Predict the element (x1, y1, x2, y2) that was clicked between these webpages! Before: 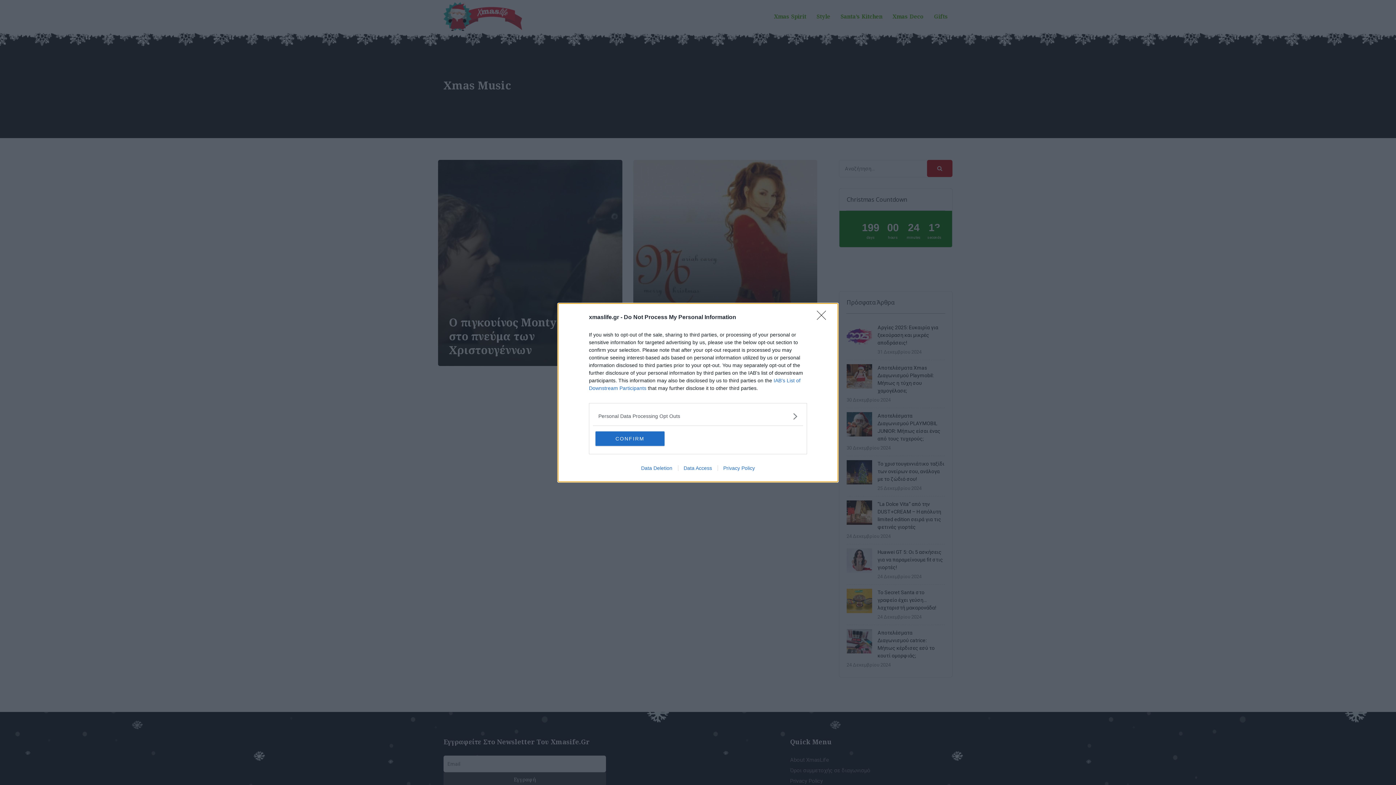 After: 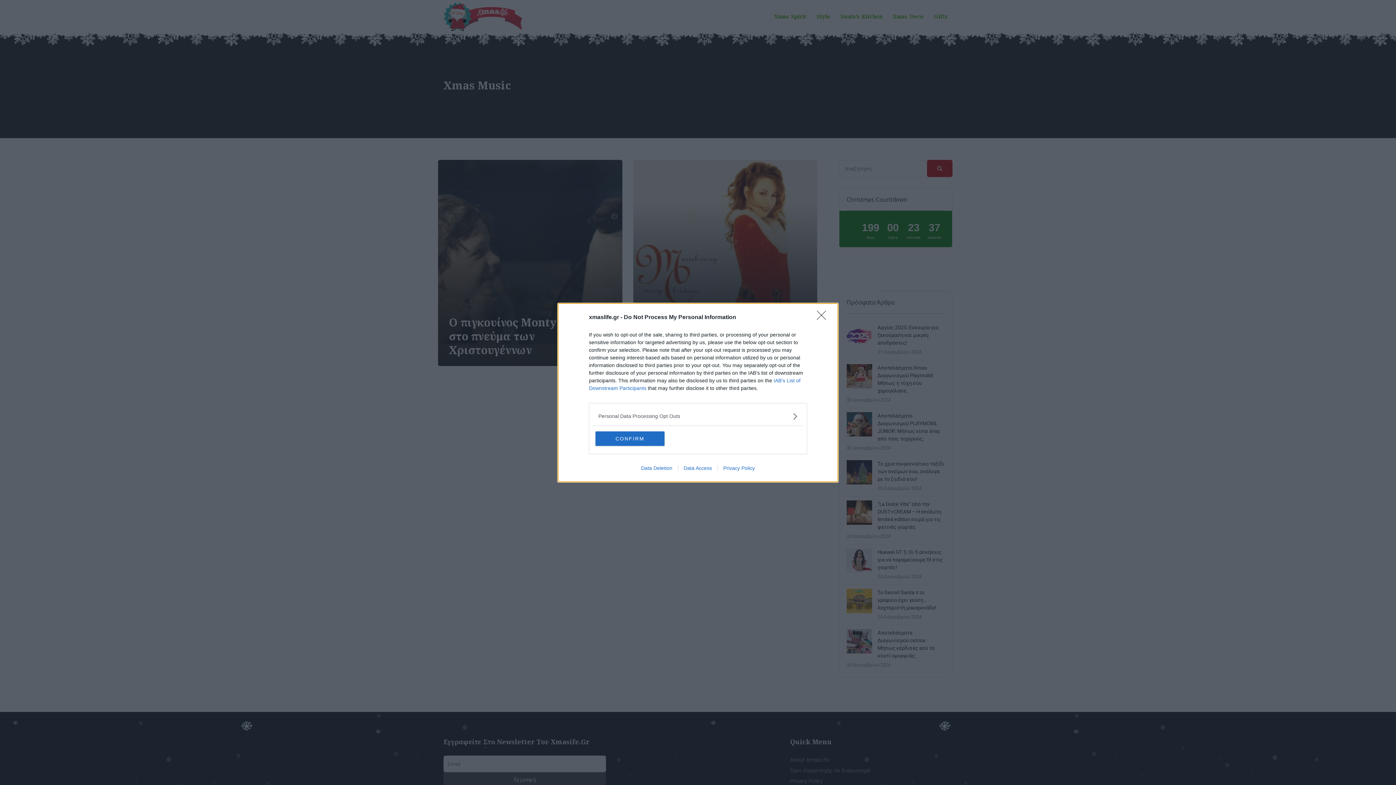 Action: bbox: (717, 465, 760, 471) label: Privacy Policy